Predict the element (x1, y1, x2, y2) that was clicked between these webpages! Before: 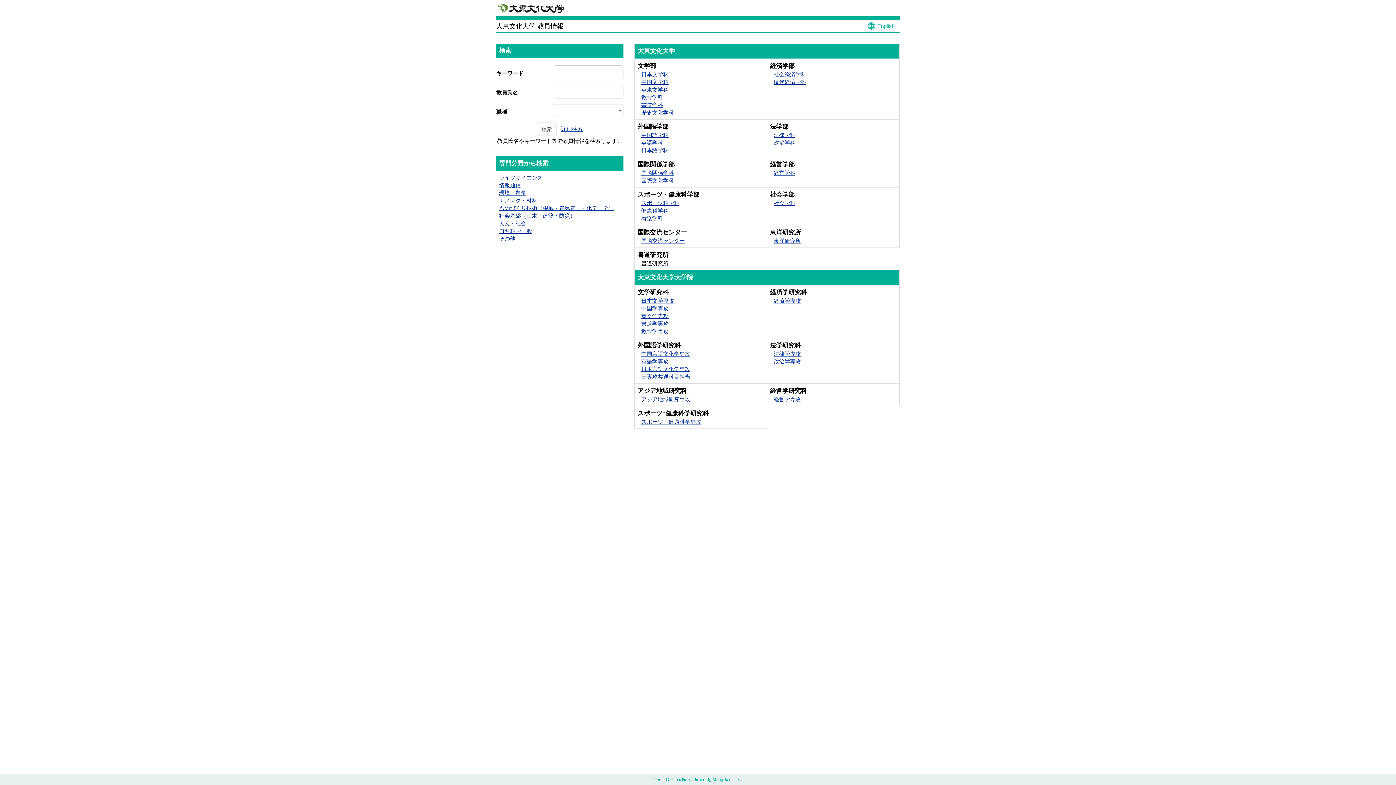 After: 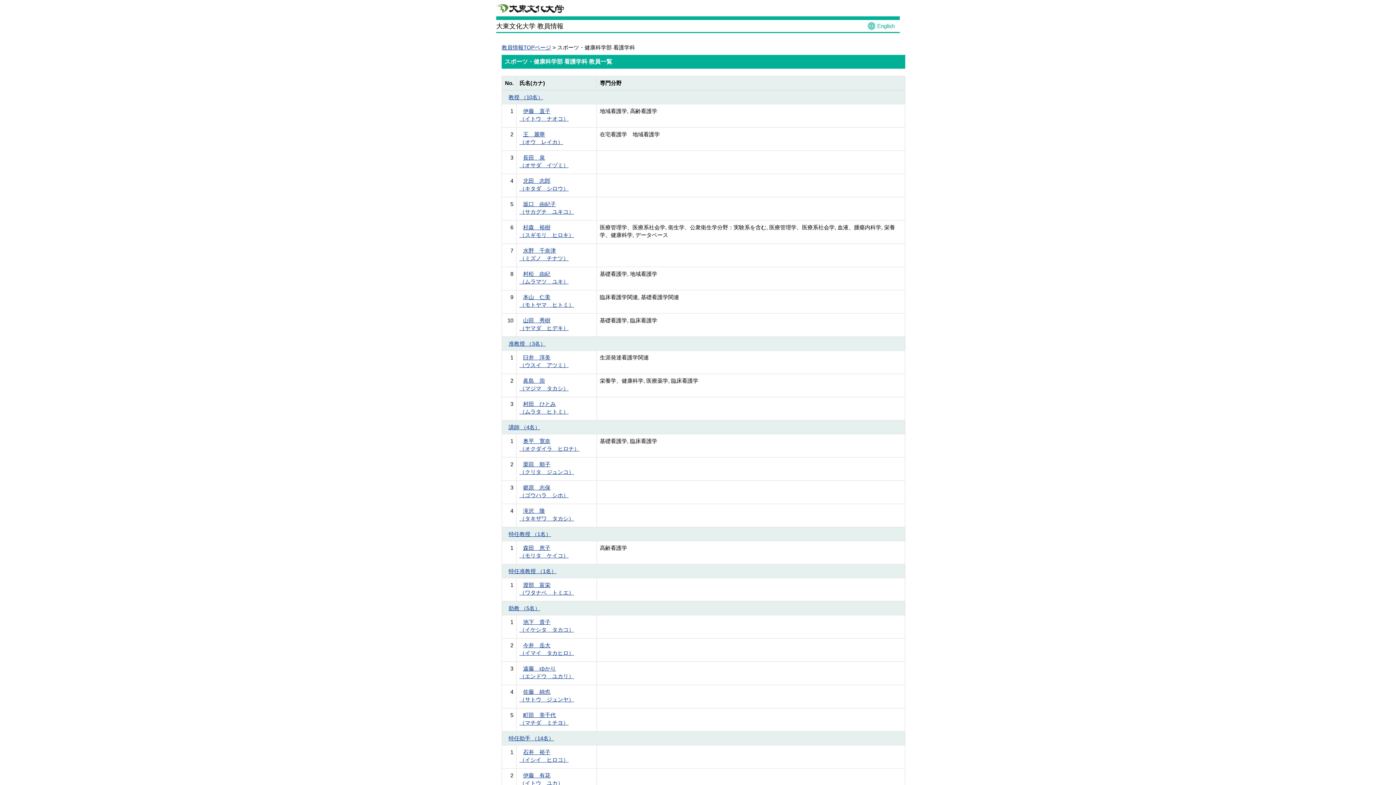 Action: label: 看護学科 bbox: (637, 215, 663, 221)